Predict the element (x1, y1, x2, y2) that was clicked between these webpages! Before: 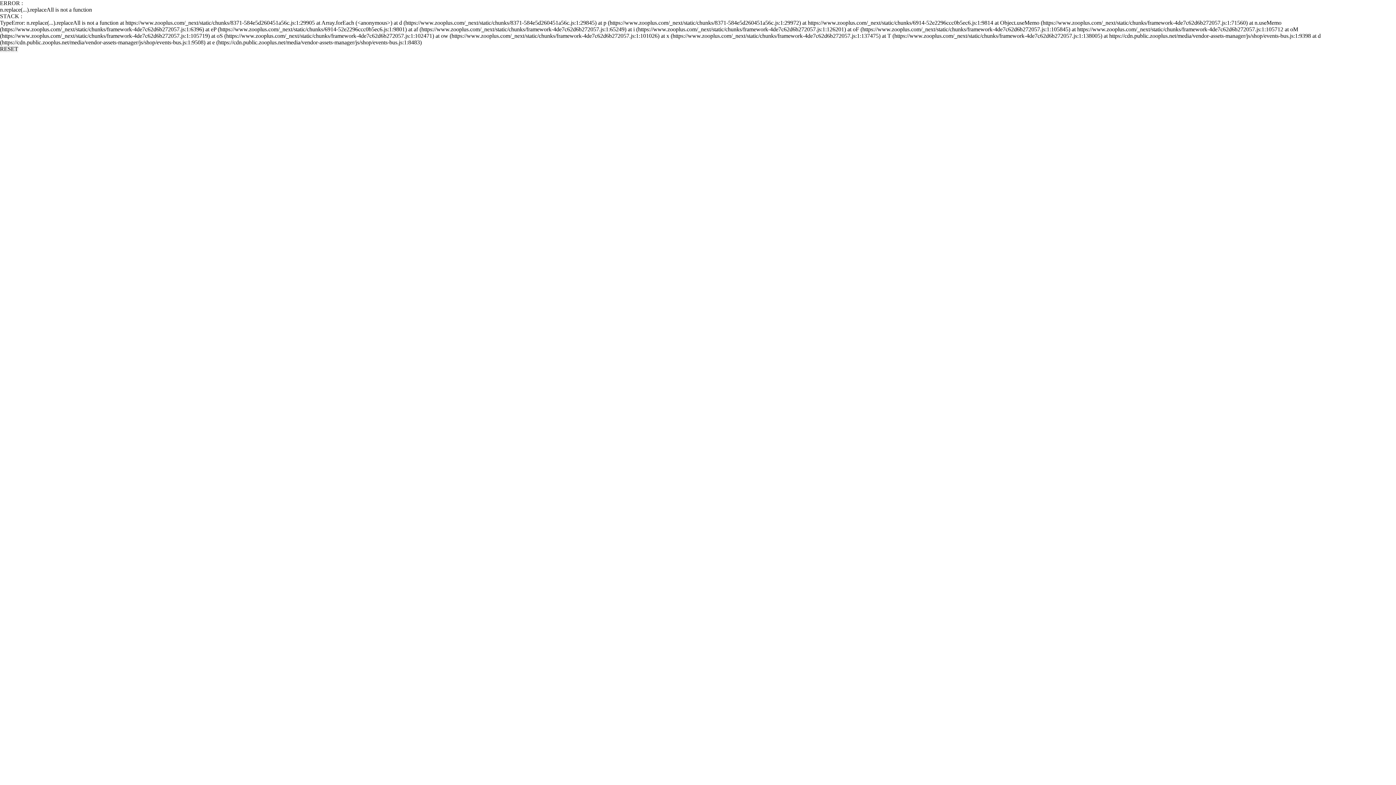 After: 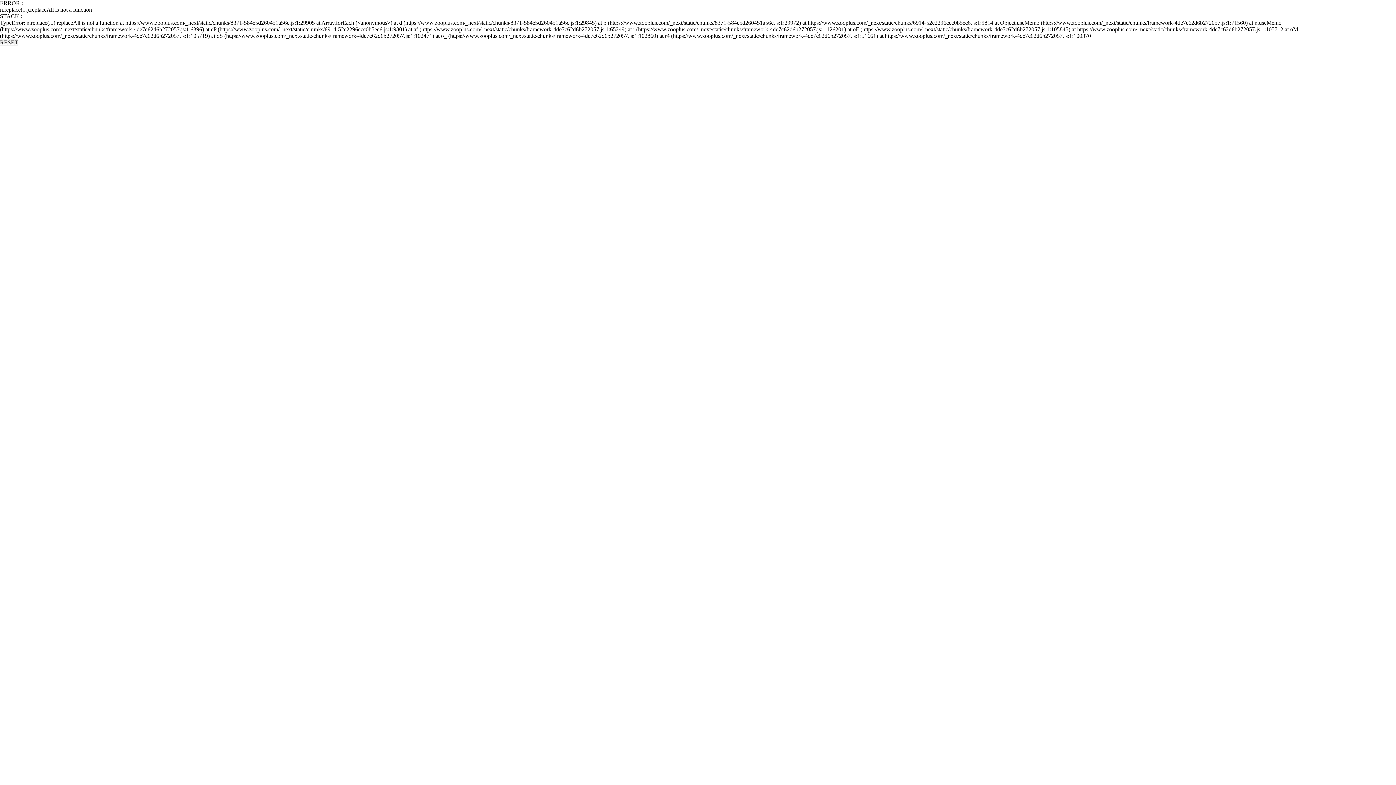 Action: label: RESET bbox: (0, 45, 18, 52)